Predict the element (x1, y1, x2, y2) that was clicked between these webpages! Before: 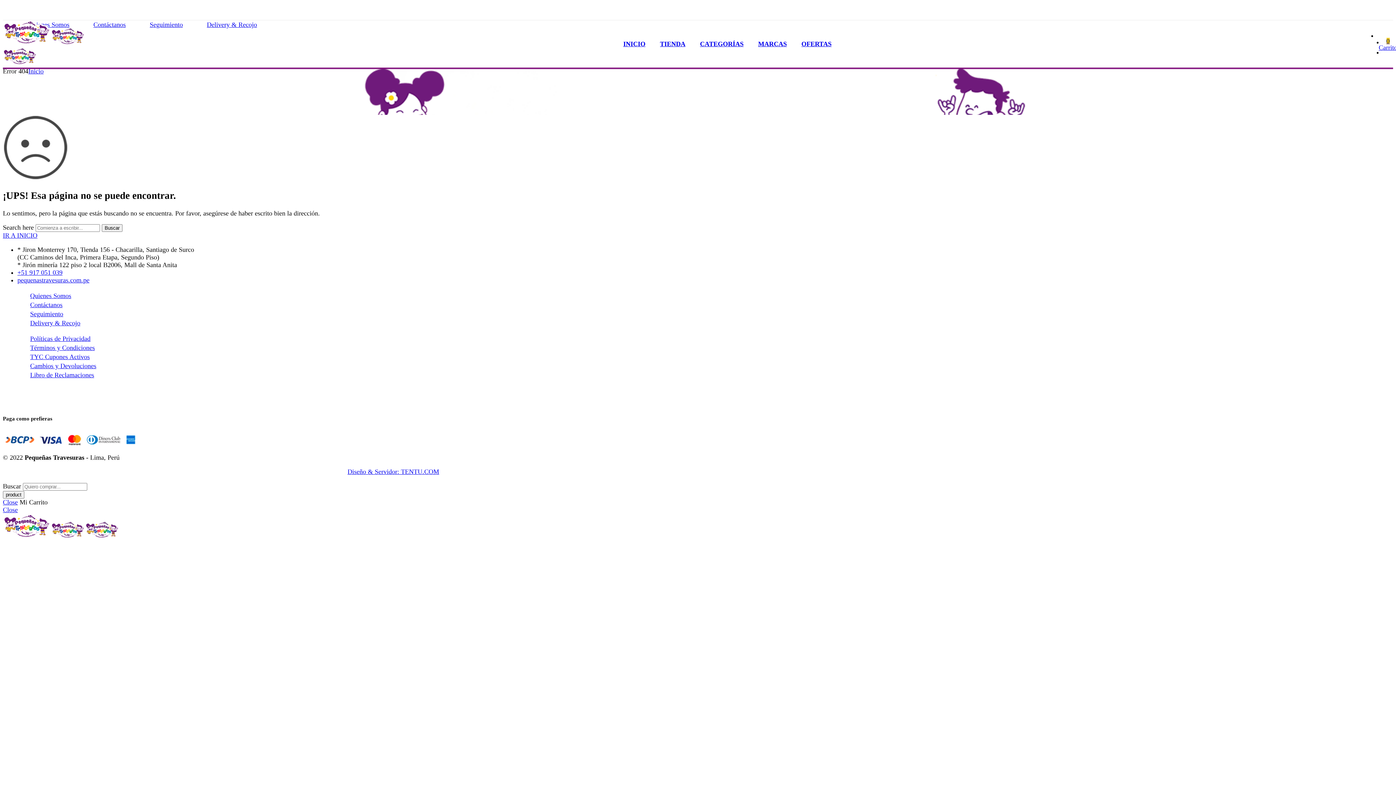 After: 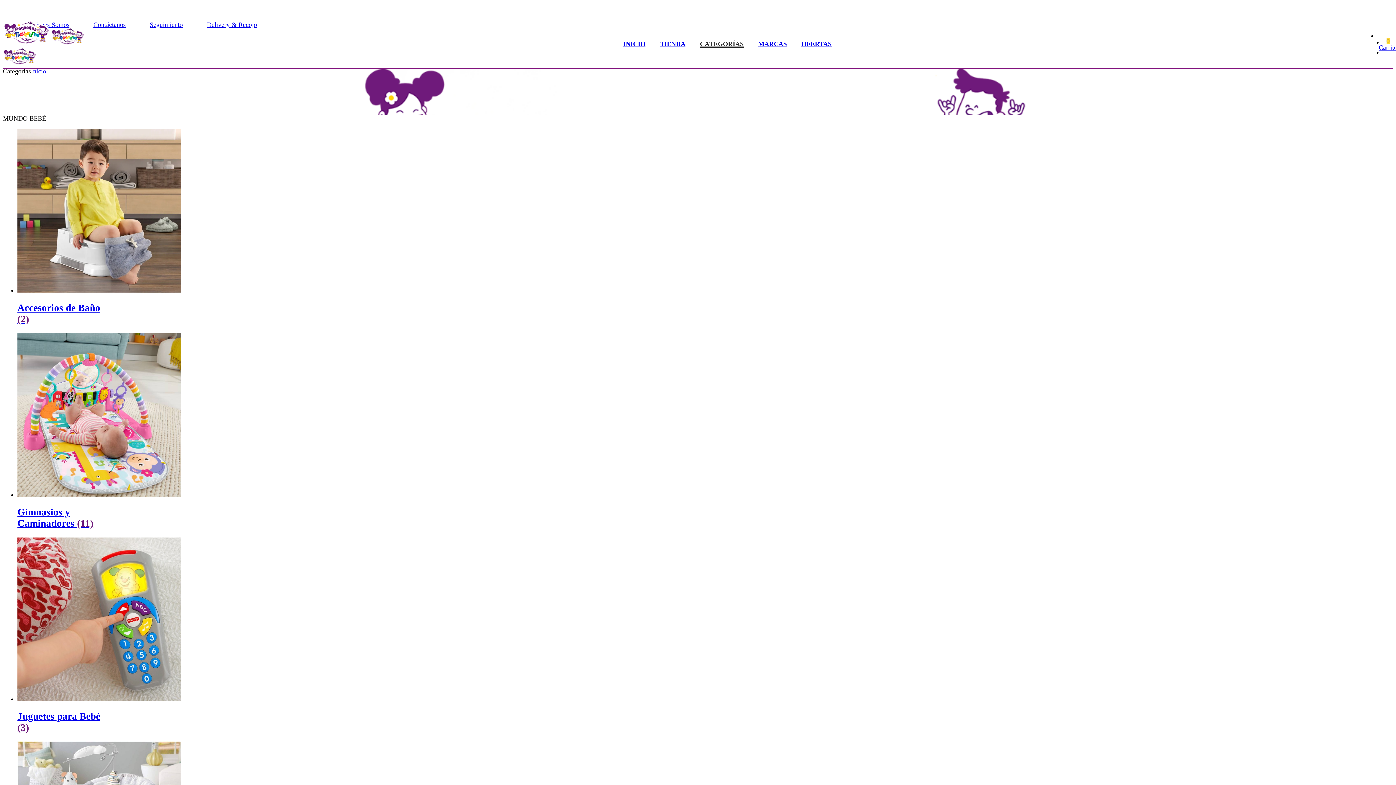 Action: bbox: (700, 34, 743, 53) label: CATEGORÍAS